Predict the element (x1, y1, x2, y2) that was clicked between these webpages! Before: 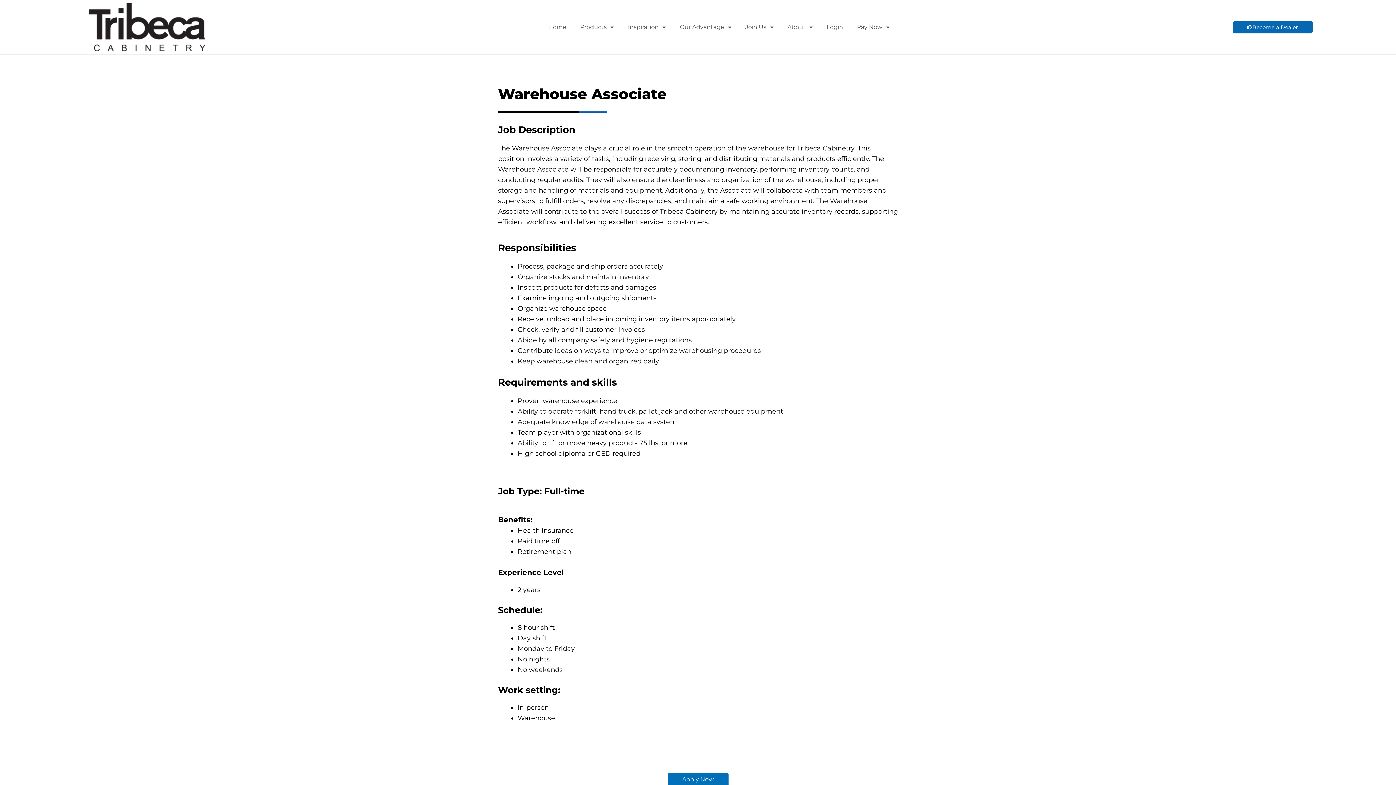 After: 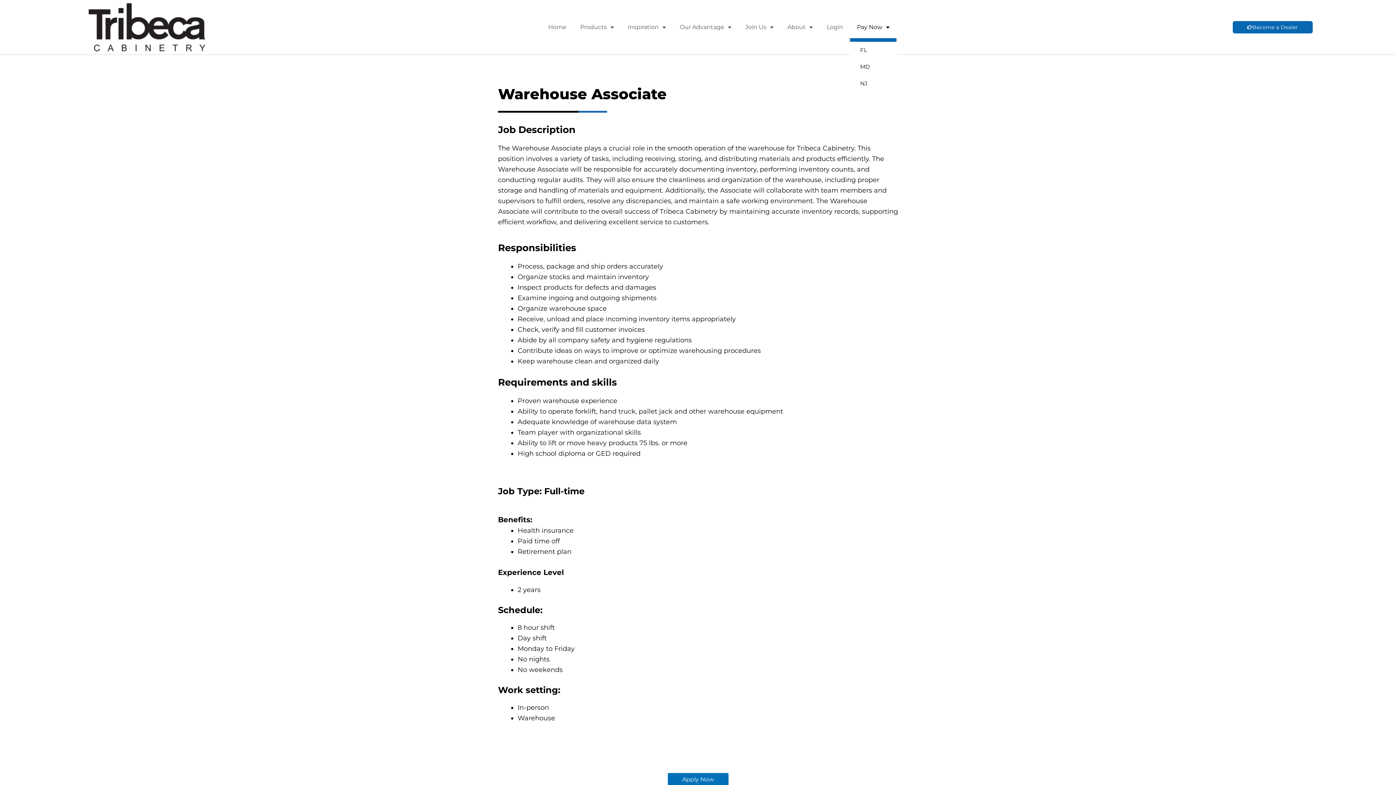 Action: label: Pay Now bbox: (850, 12, 896, 41)